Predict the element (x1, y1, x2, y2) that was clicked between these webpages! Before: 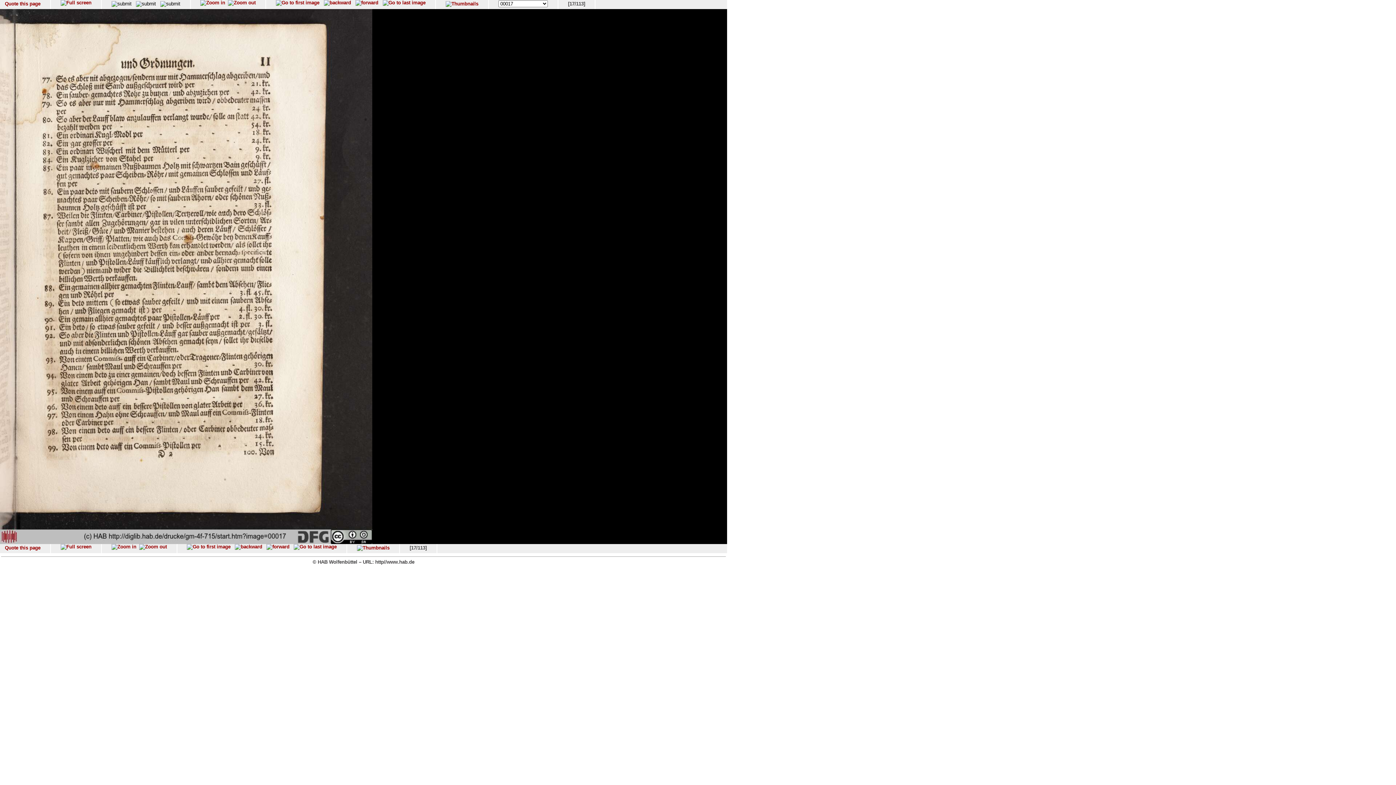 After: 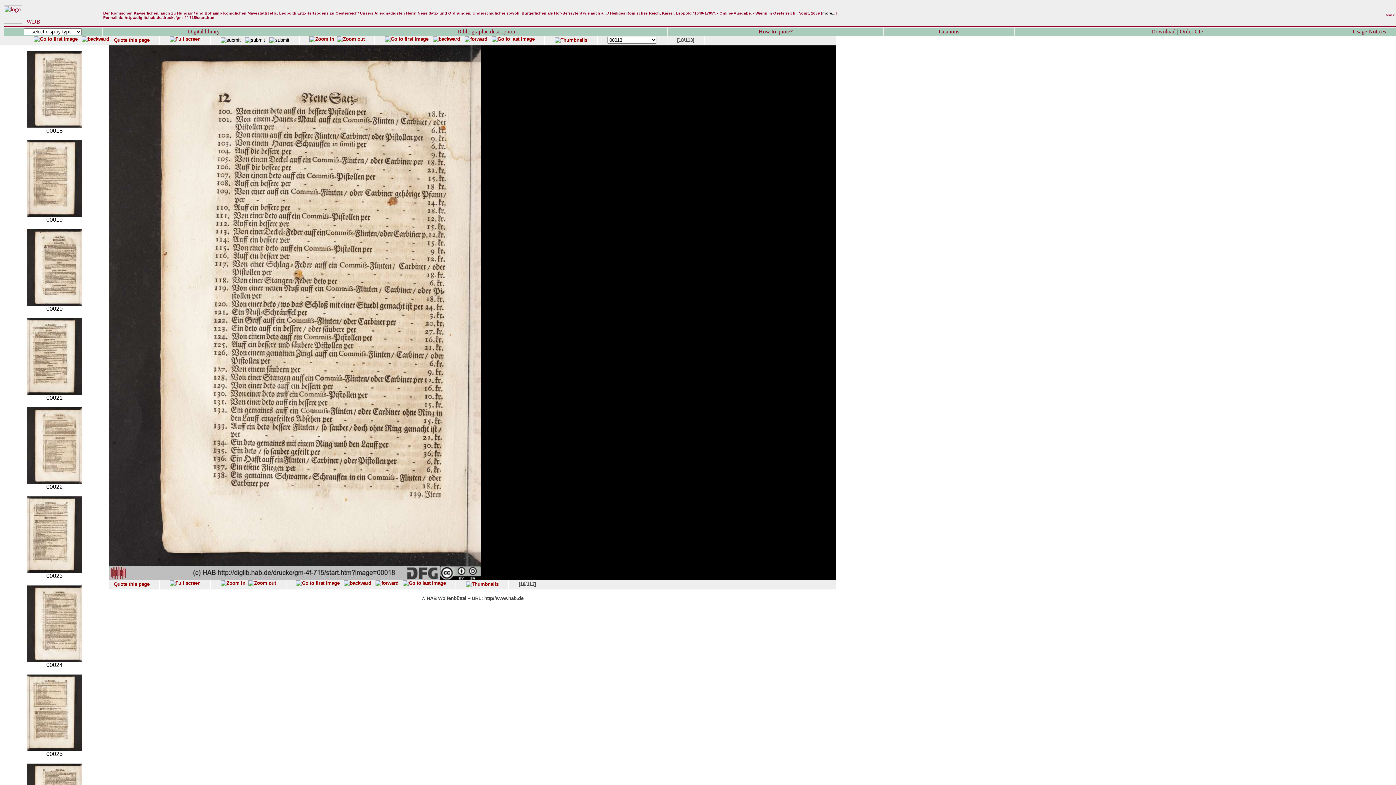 Action: bbox: (355, 0, 378, 5)